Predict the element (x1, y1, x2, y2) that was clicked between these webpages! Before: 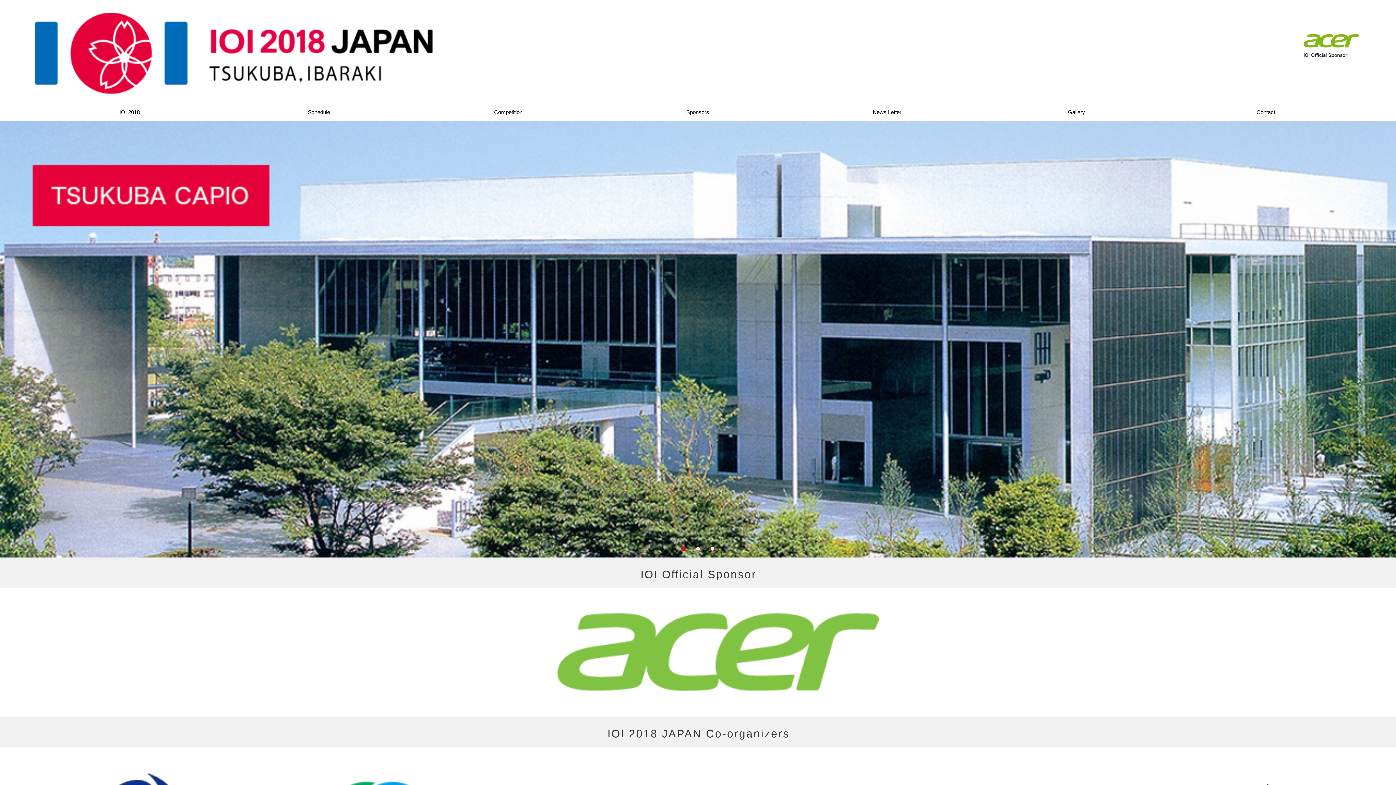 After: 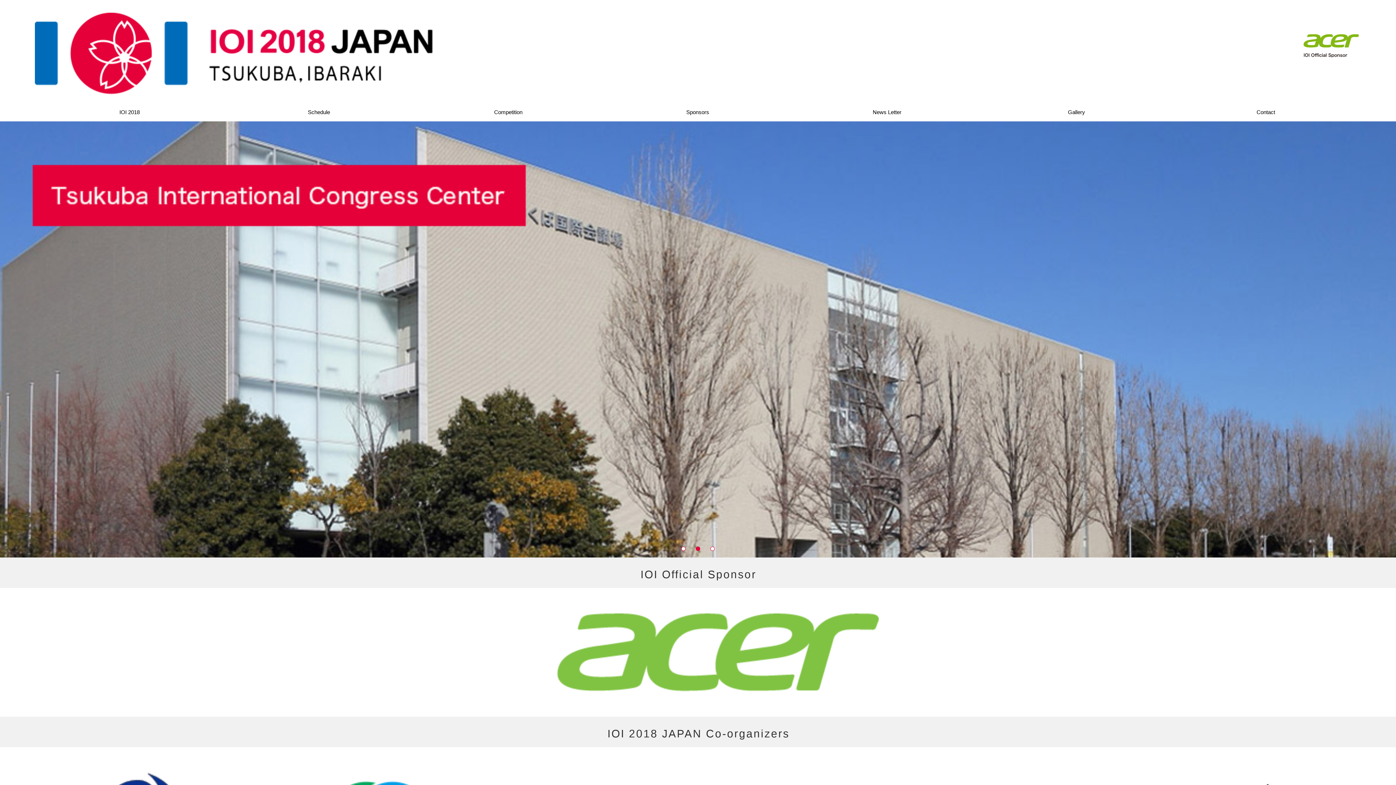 Action: label: 2 bbox: (696, 546, 700, 551)